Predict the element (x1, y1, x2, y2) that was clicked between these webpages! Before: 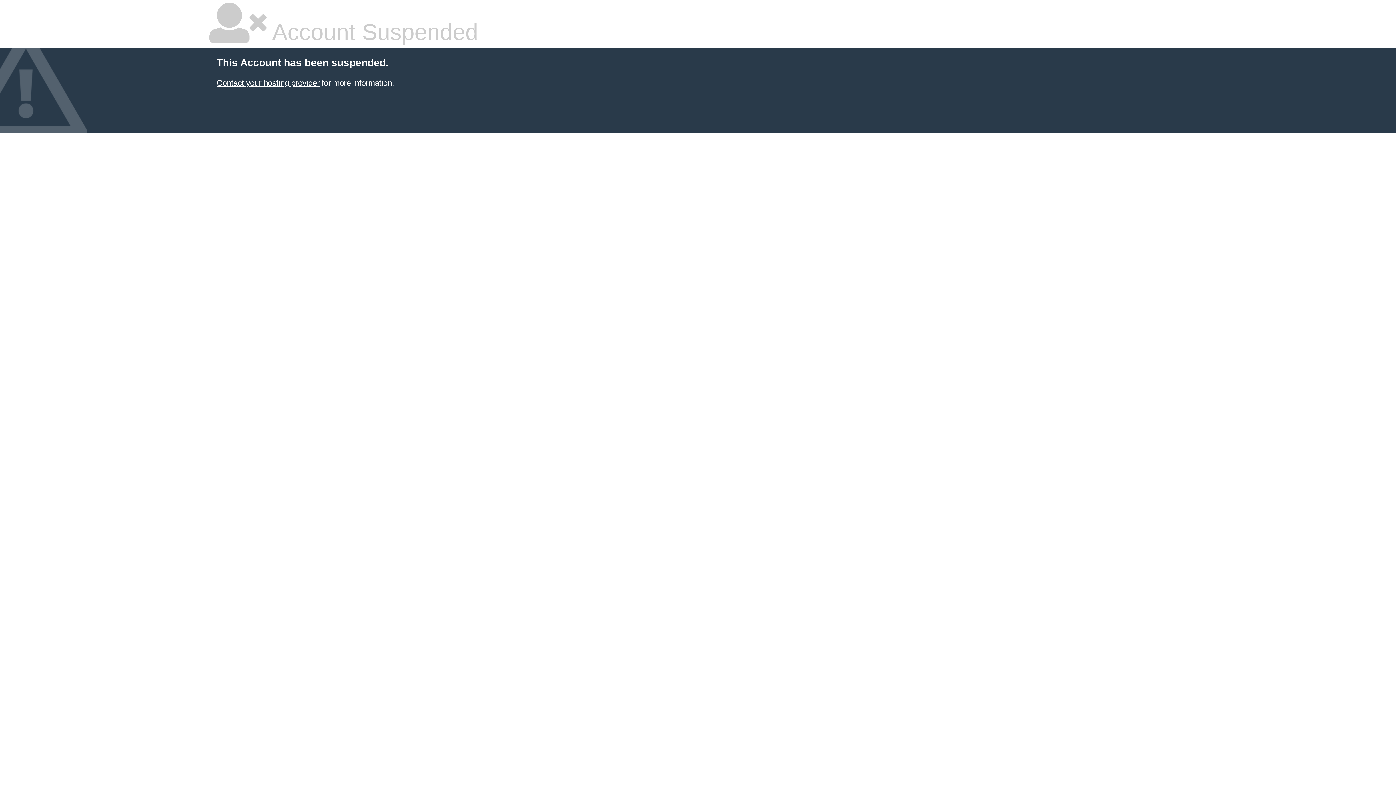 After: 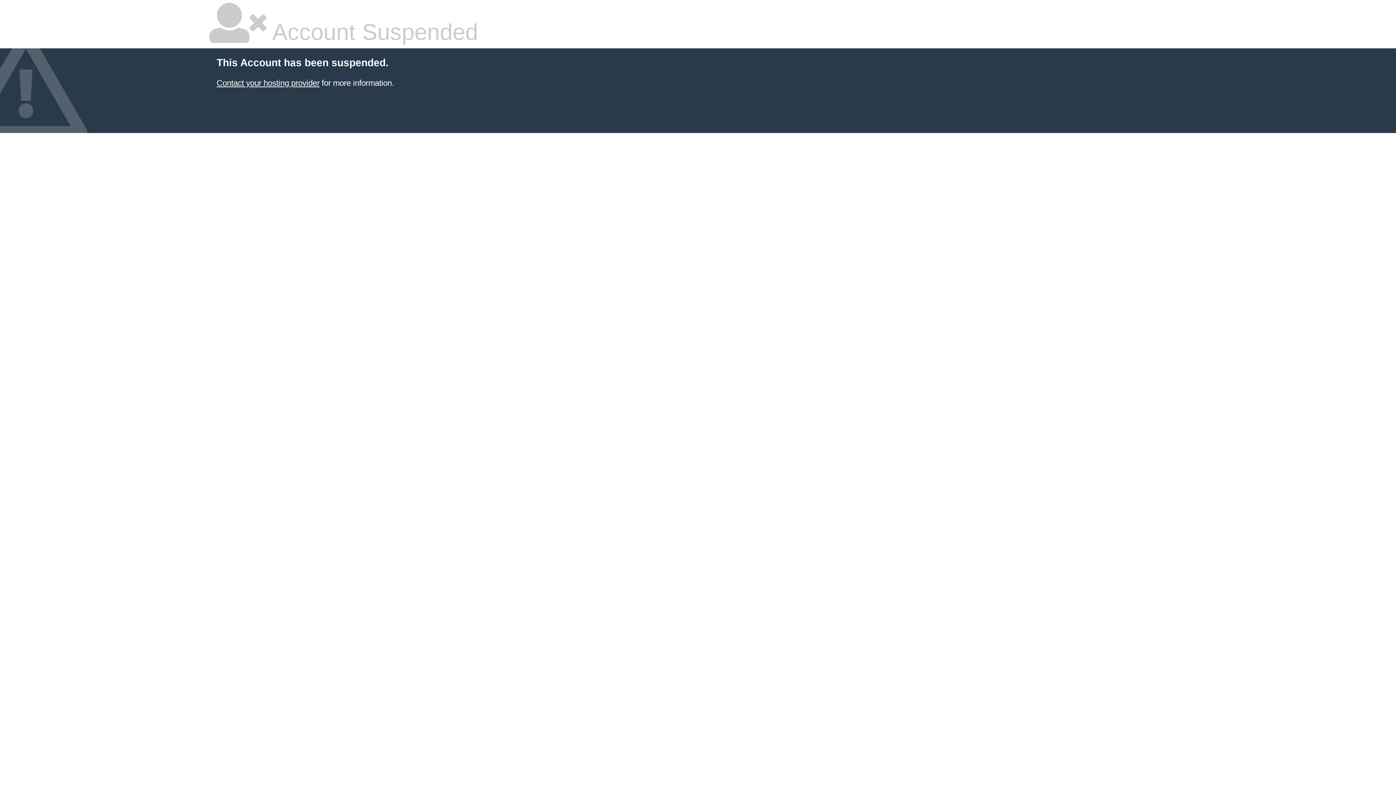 Action: bbox: (216, 78, 319, 87) label: Contact your hosting provider